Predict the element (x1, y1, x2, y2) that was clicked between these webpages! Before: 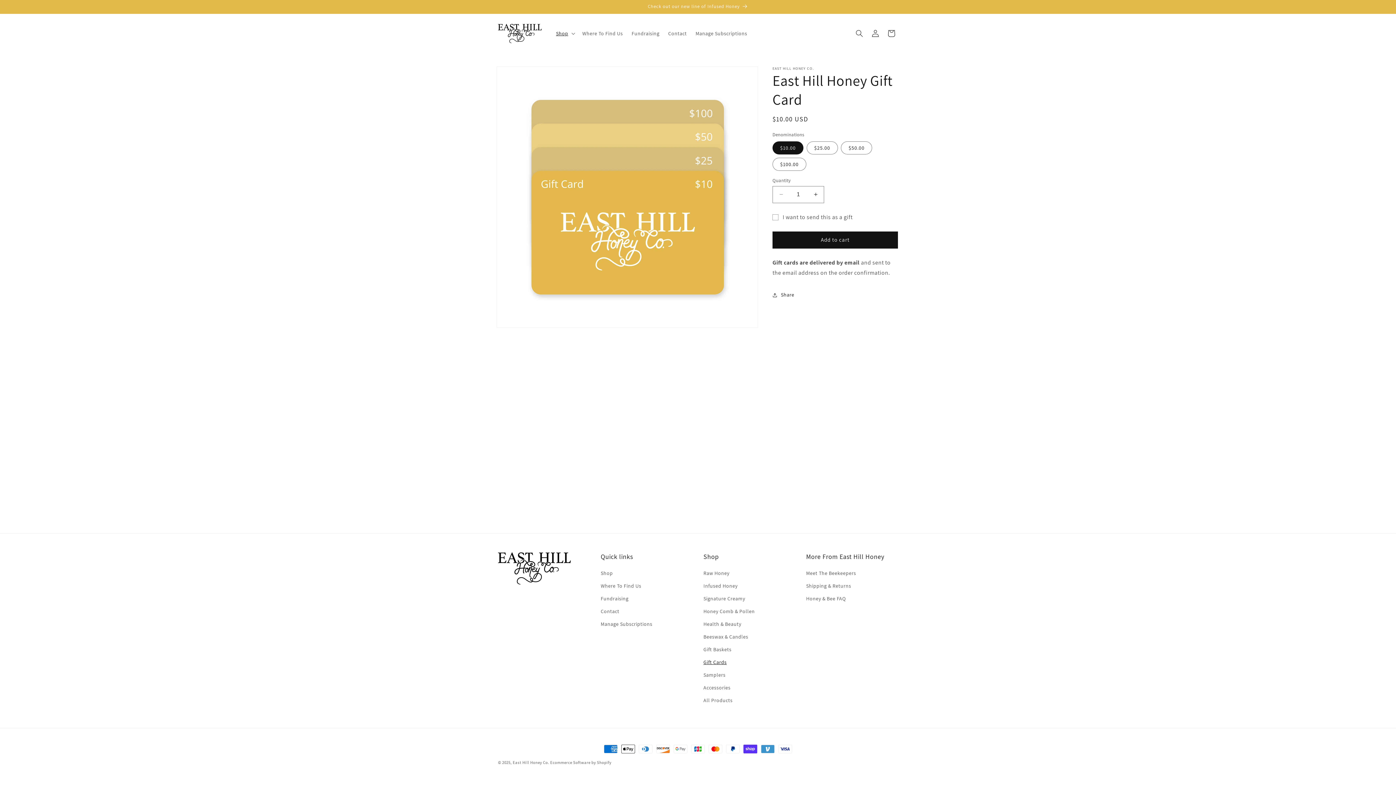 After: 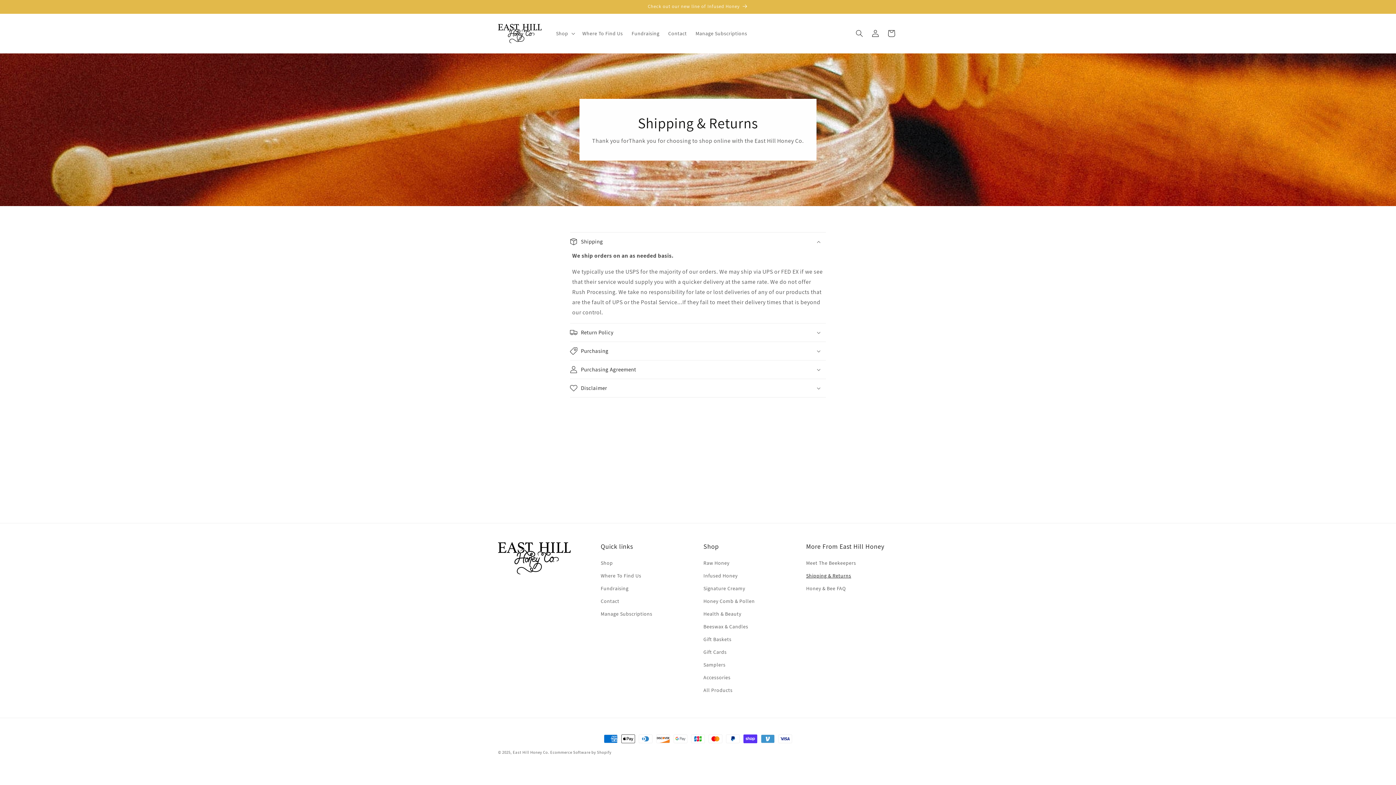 Action: label: Shipping & Returns bbox: (806, 580, 851, 592)